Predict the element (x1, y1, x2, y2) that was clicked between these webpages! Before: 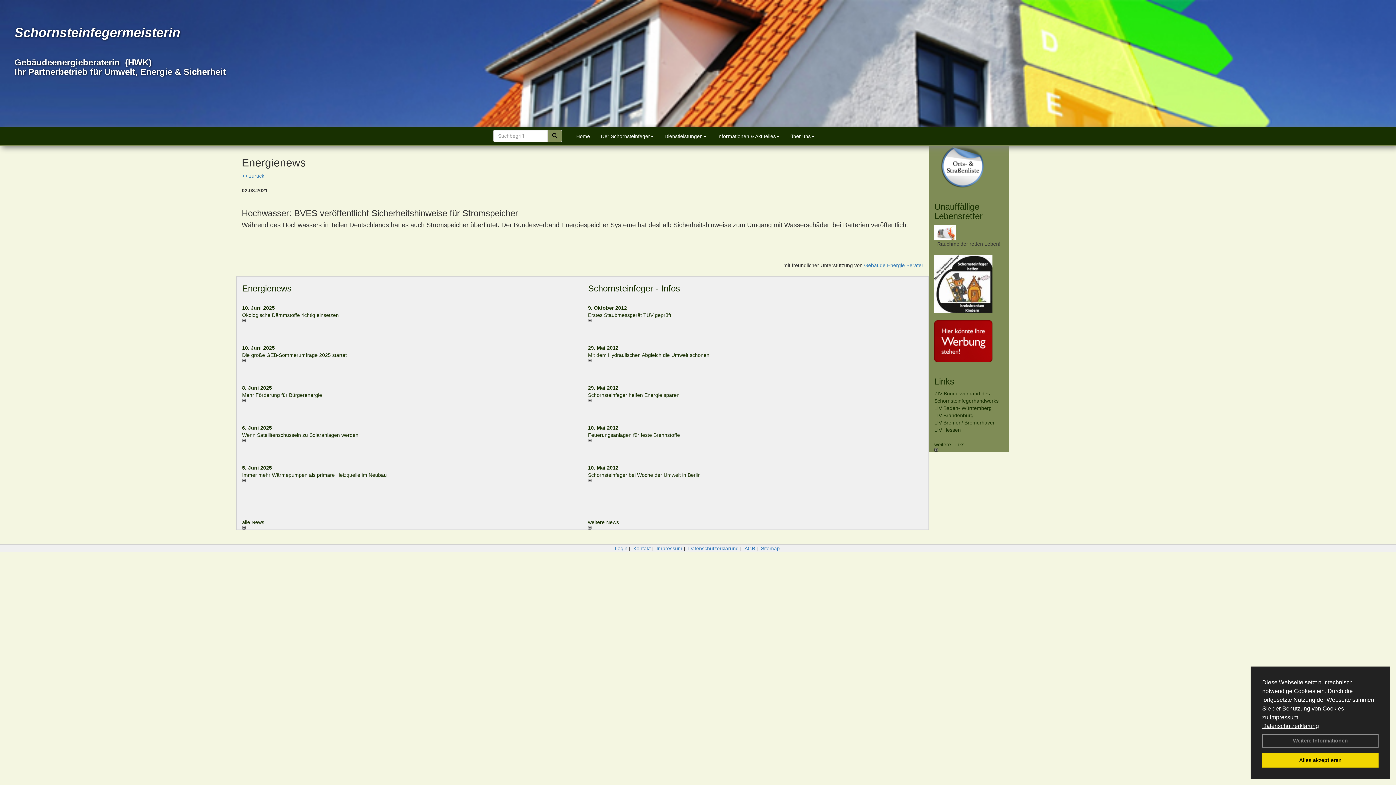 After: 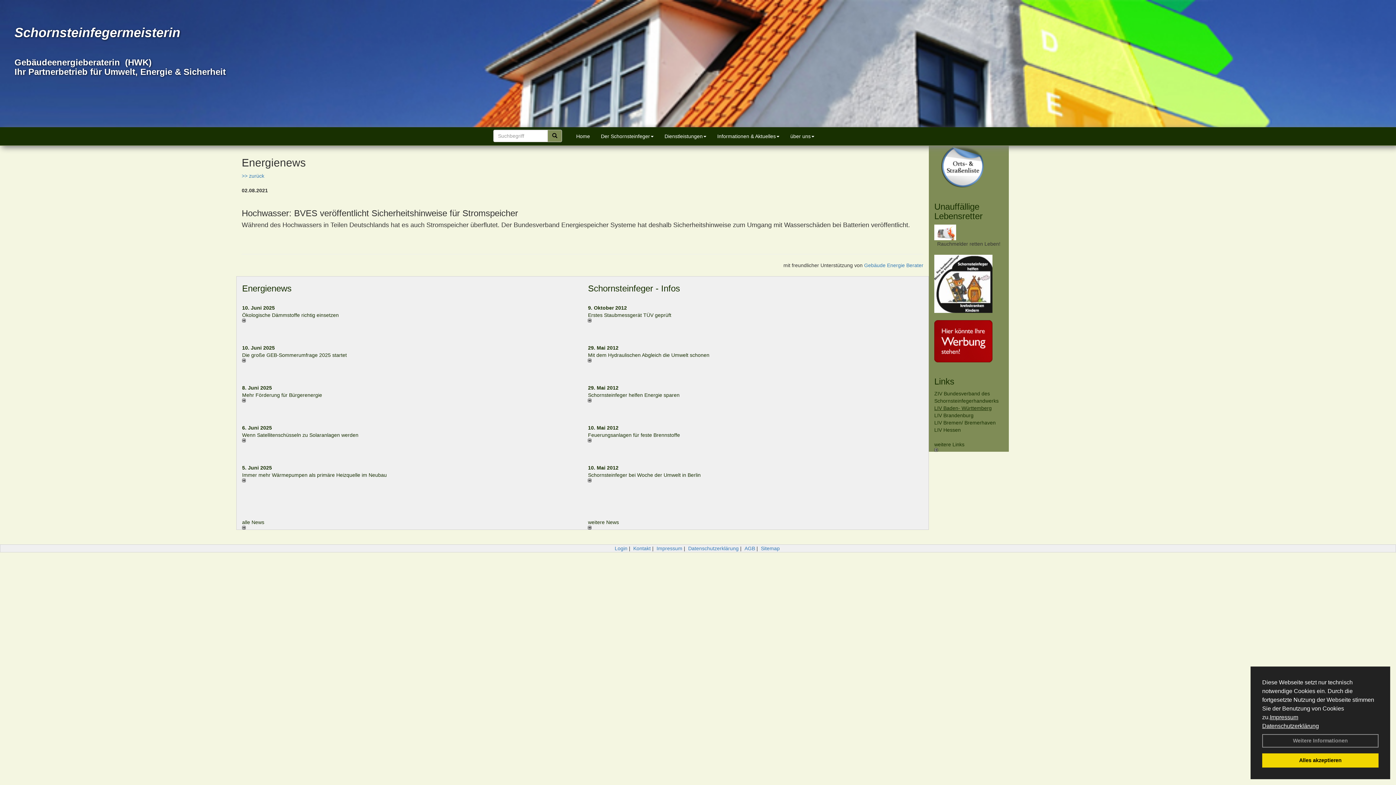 Action: bbox: (934, 405, 991, 411) label: LIV Baden- Württemberg